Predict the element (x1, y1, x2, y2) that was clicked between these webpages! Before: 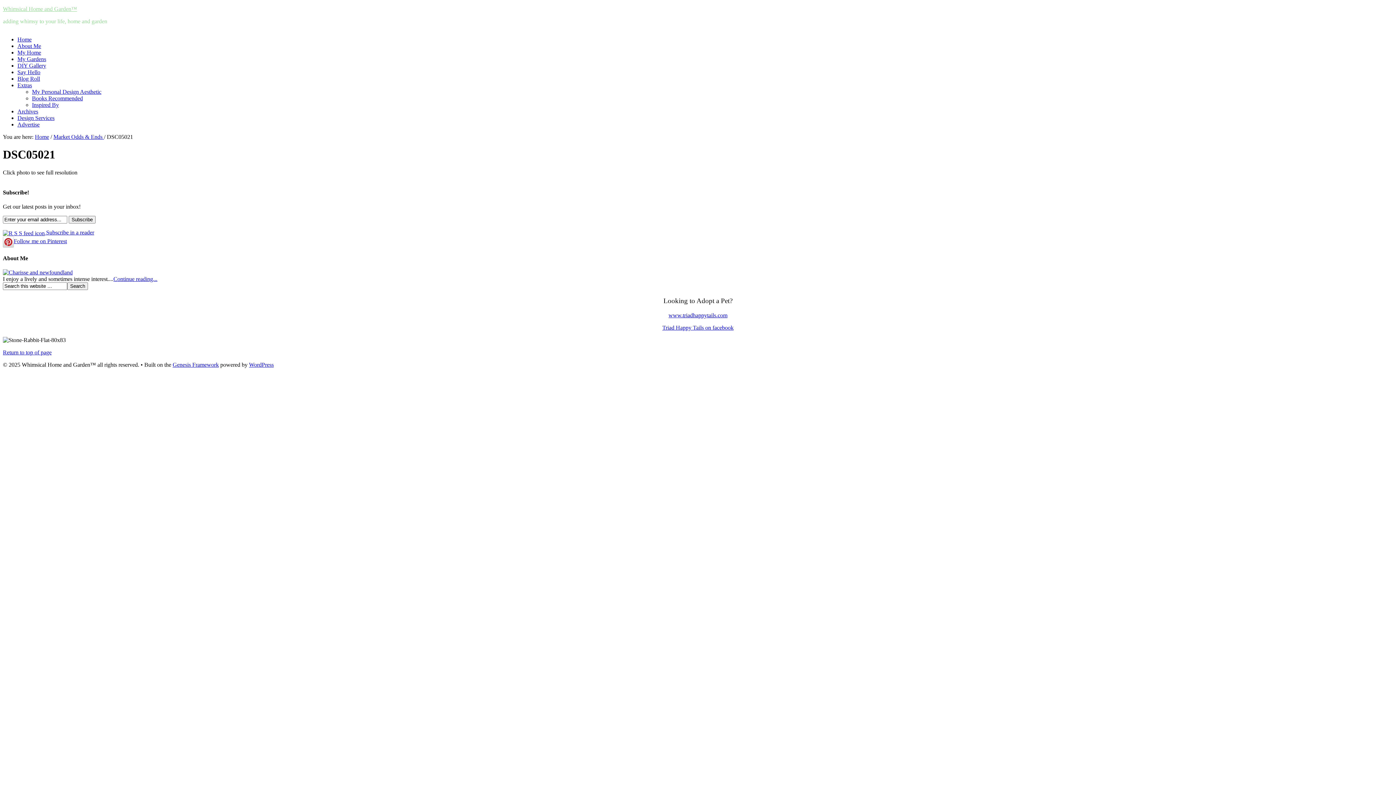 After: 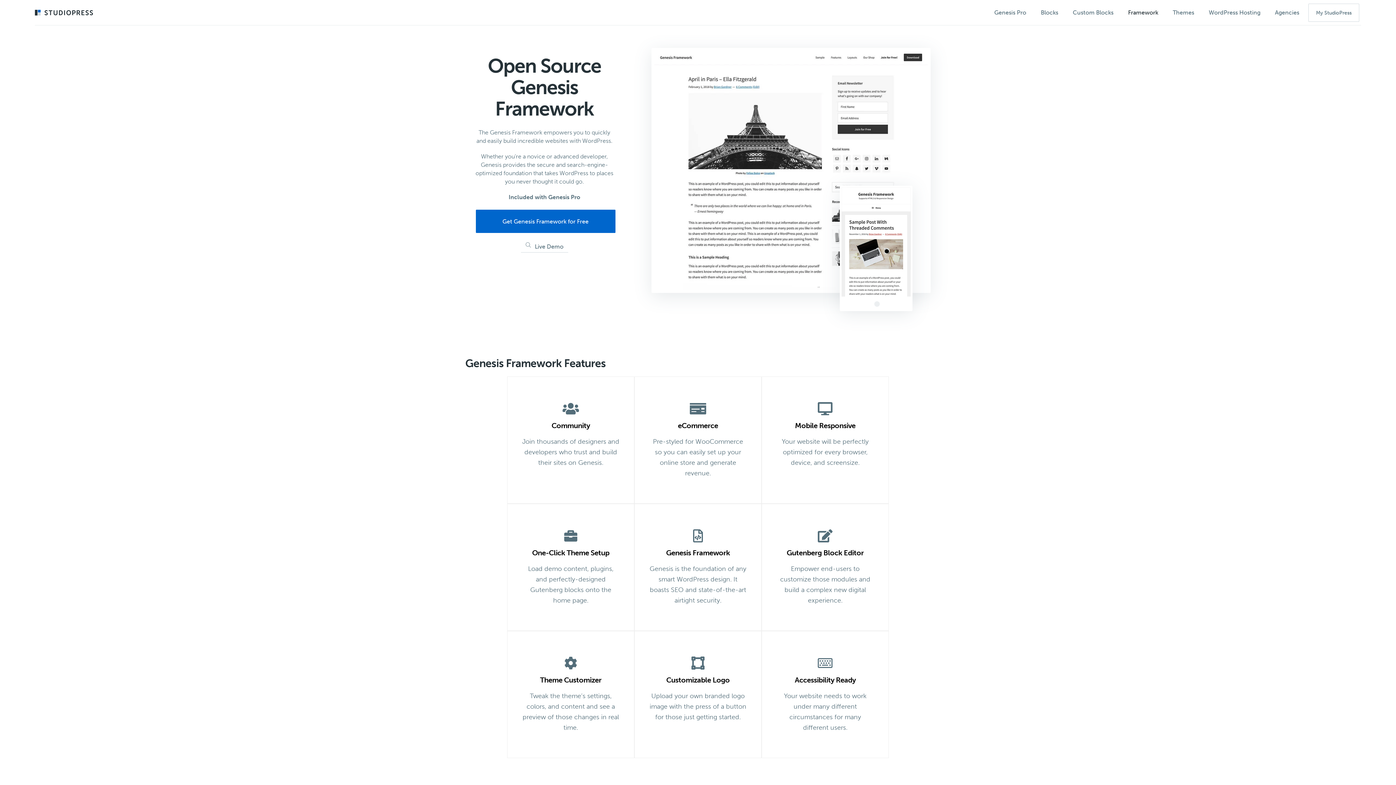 Action: label: Genesis Framework bbox: (172, 361, 218, 367)